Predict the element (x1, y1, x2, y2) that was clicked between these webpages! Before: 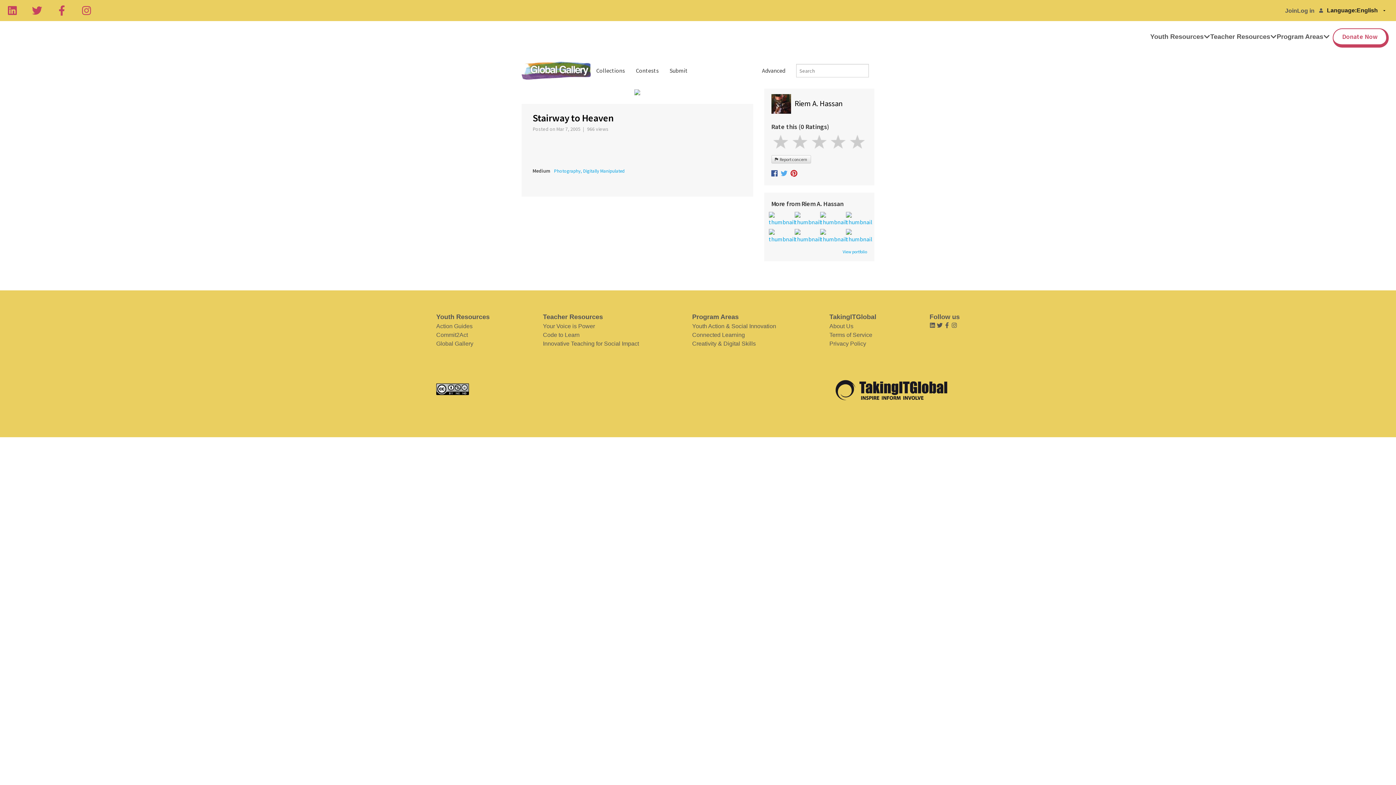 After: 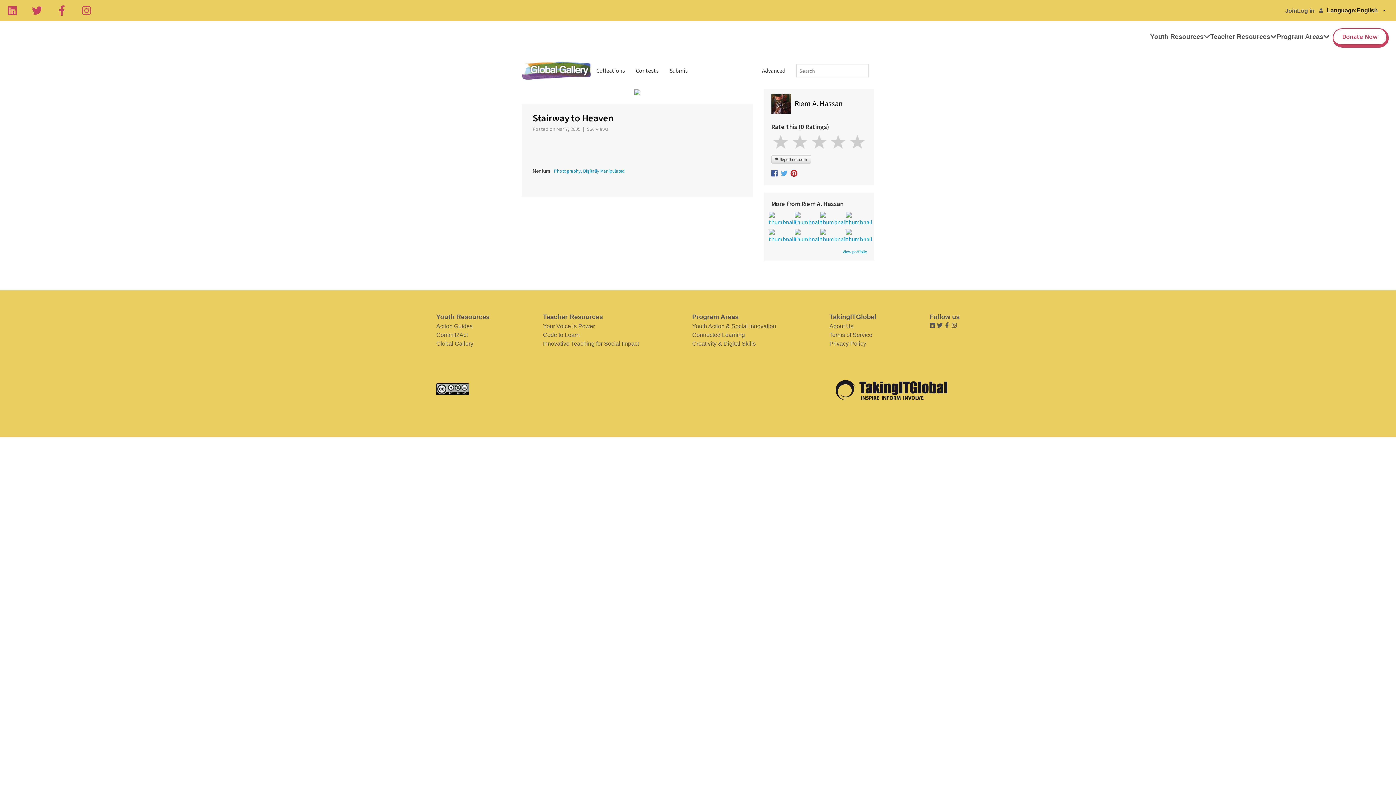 Action: bbox: (436, 331, 489, 339) label: Commit2Act